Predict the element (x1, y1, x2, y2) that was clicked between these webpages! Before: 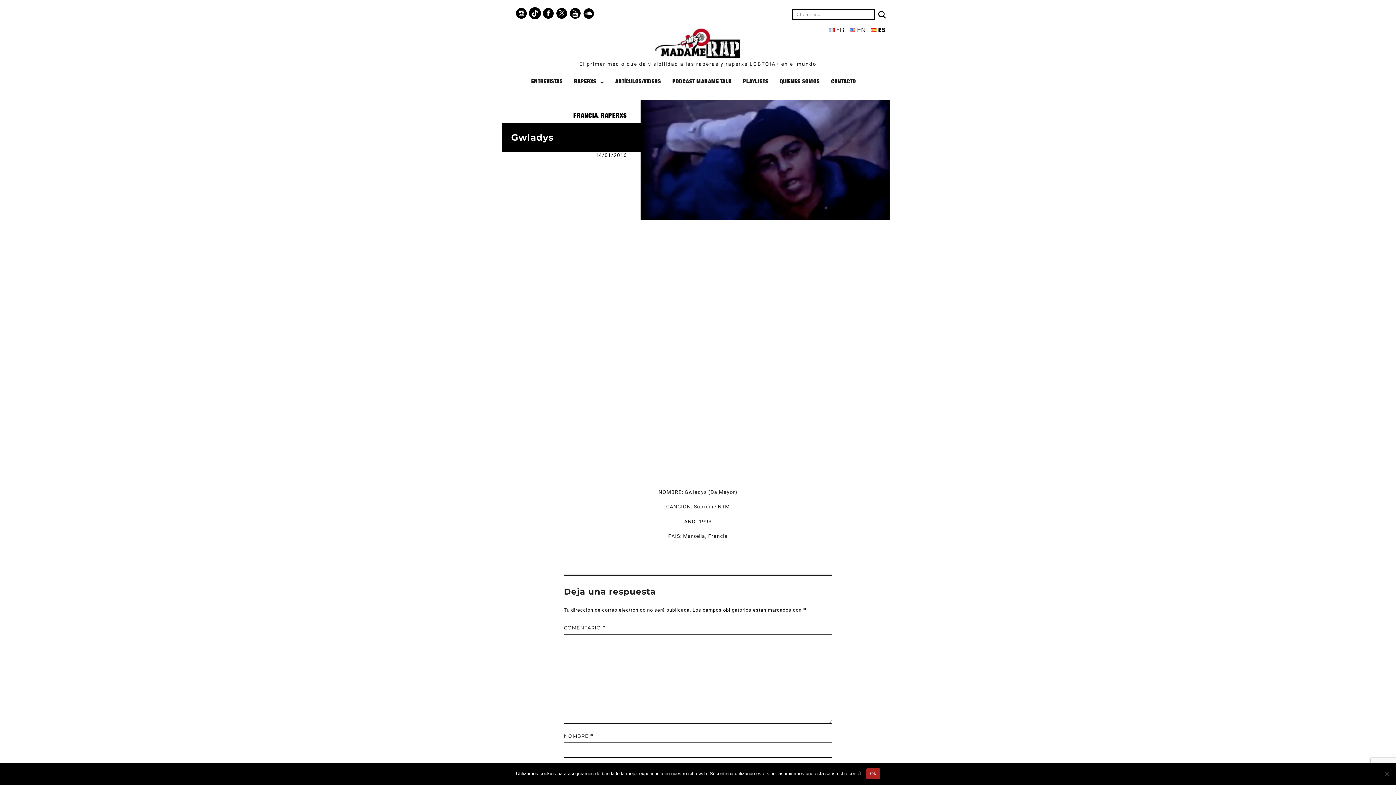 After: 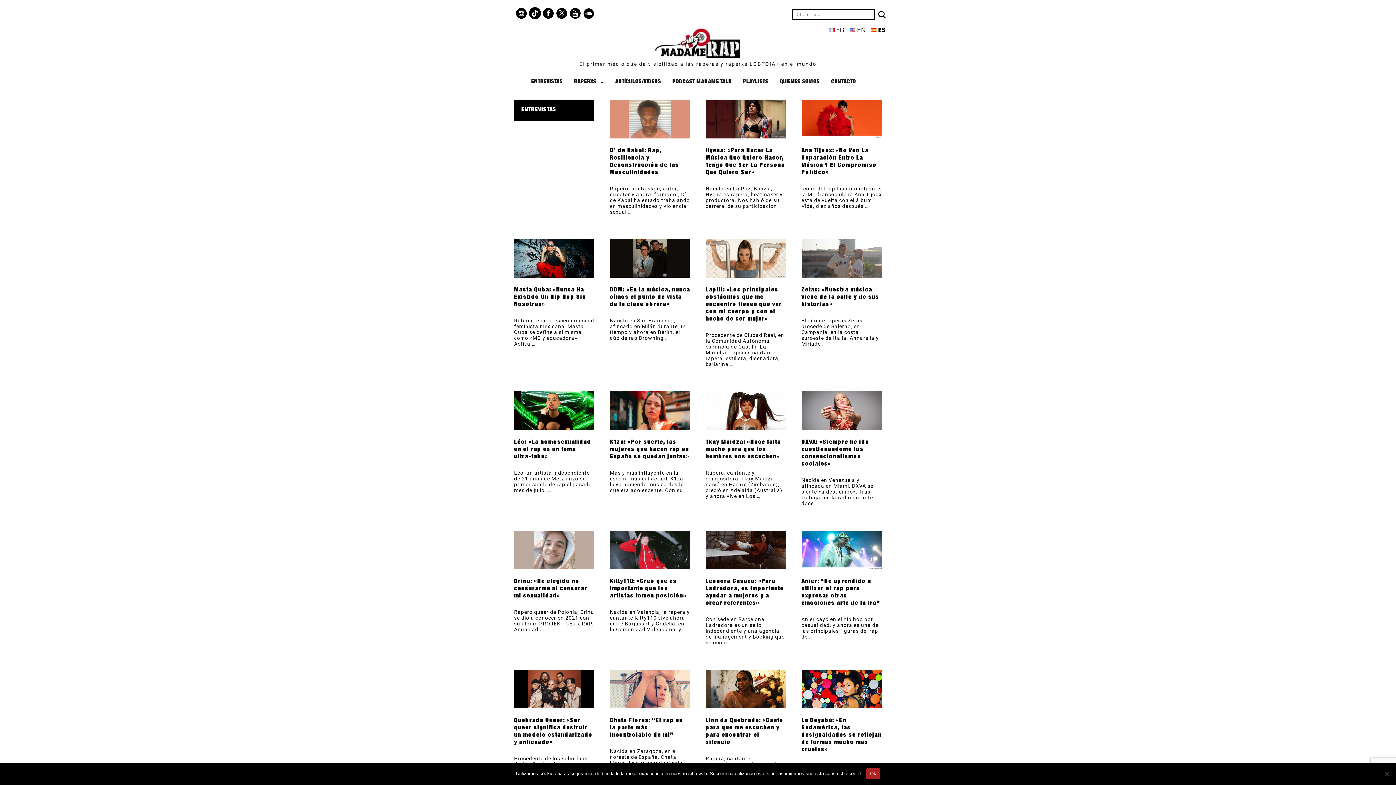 Action: bbox: (526, 75, 567, 88) label: ENTREVISTAS